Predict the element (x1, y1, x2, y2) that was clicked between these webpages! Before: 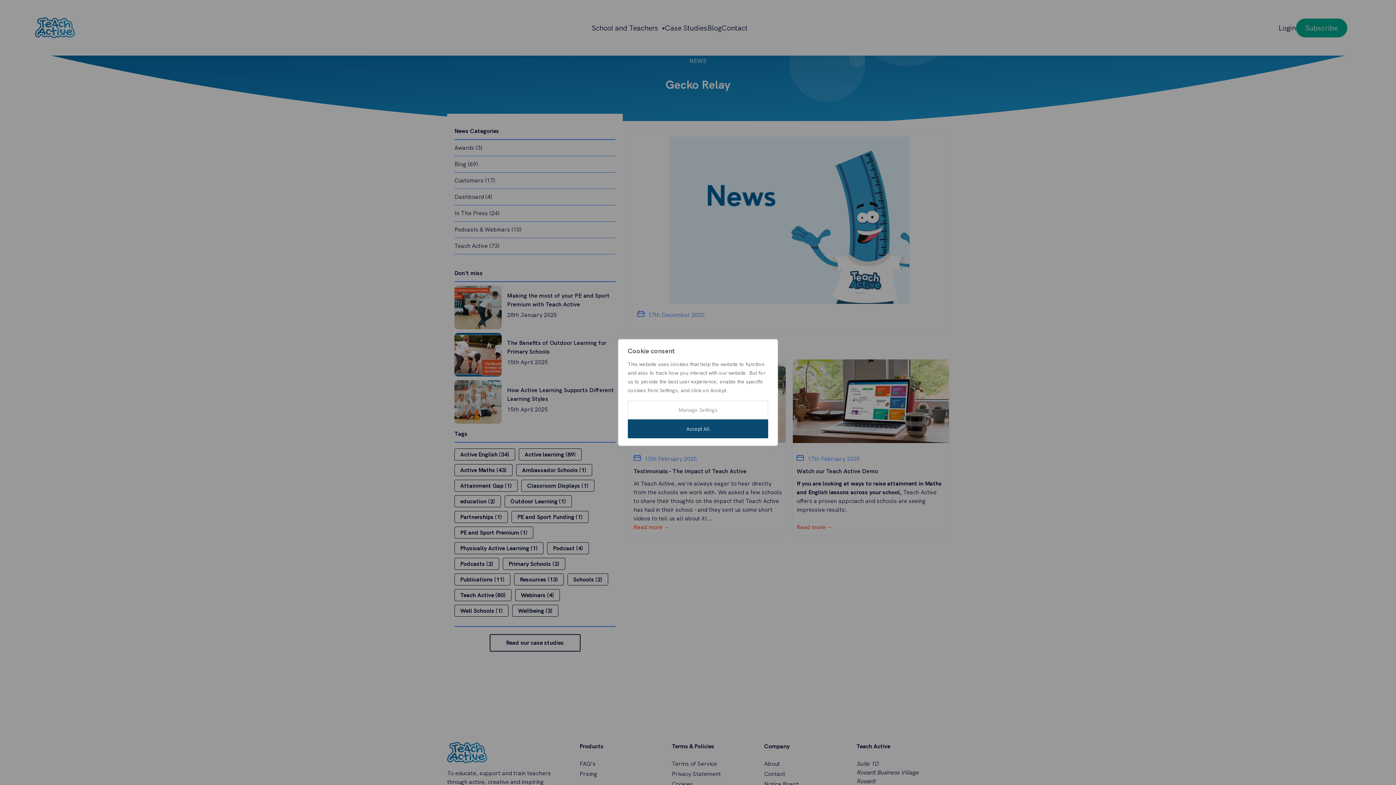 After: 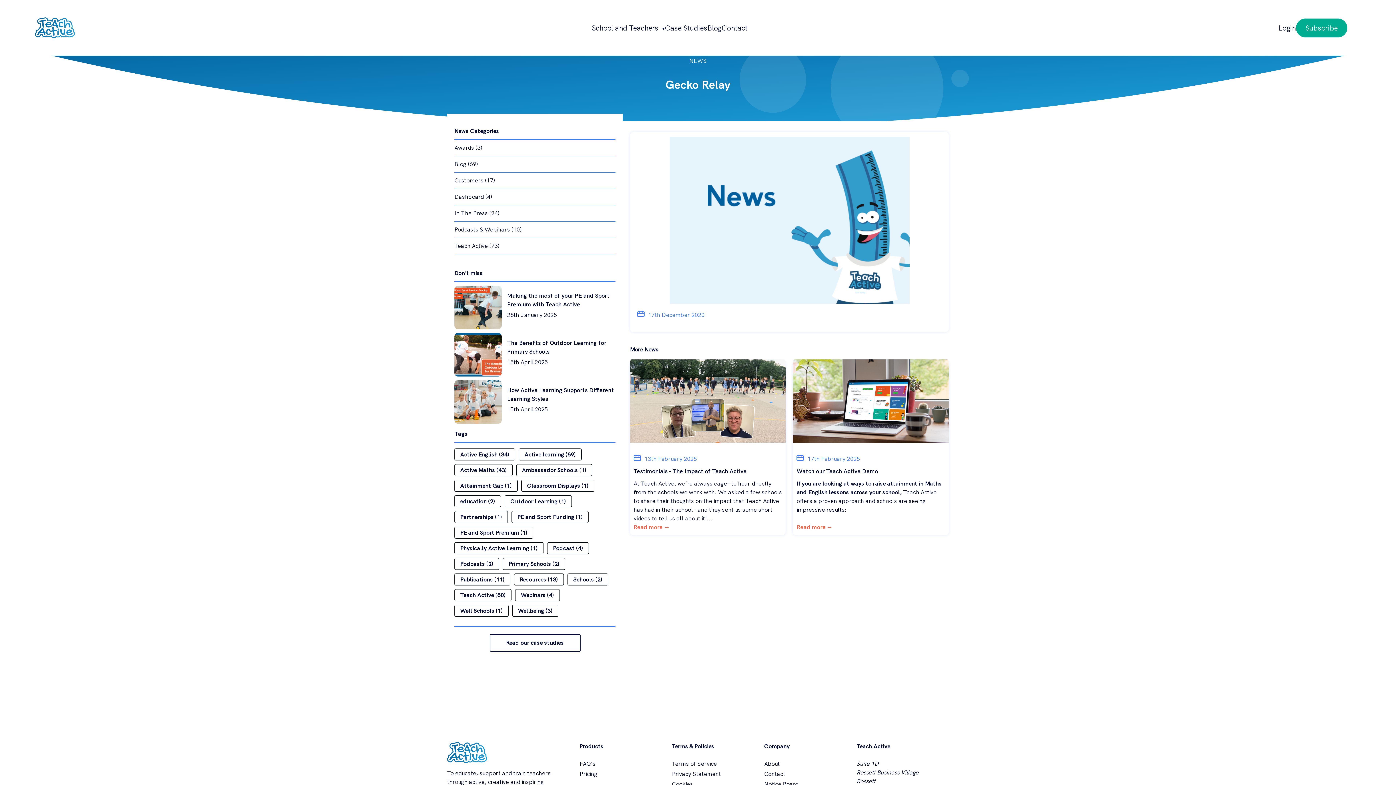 Action: bbox: (628, 419, 768, 438) label: Accept All